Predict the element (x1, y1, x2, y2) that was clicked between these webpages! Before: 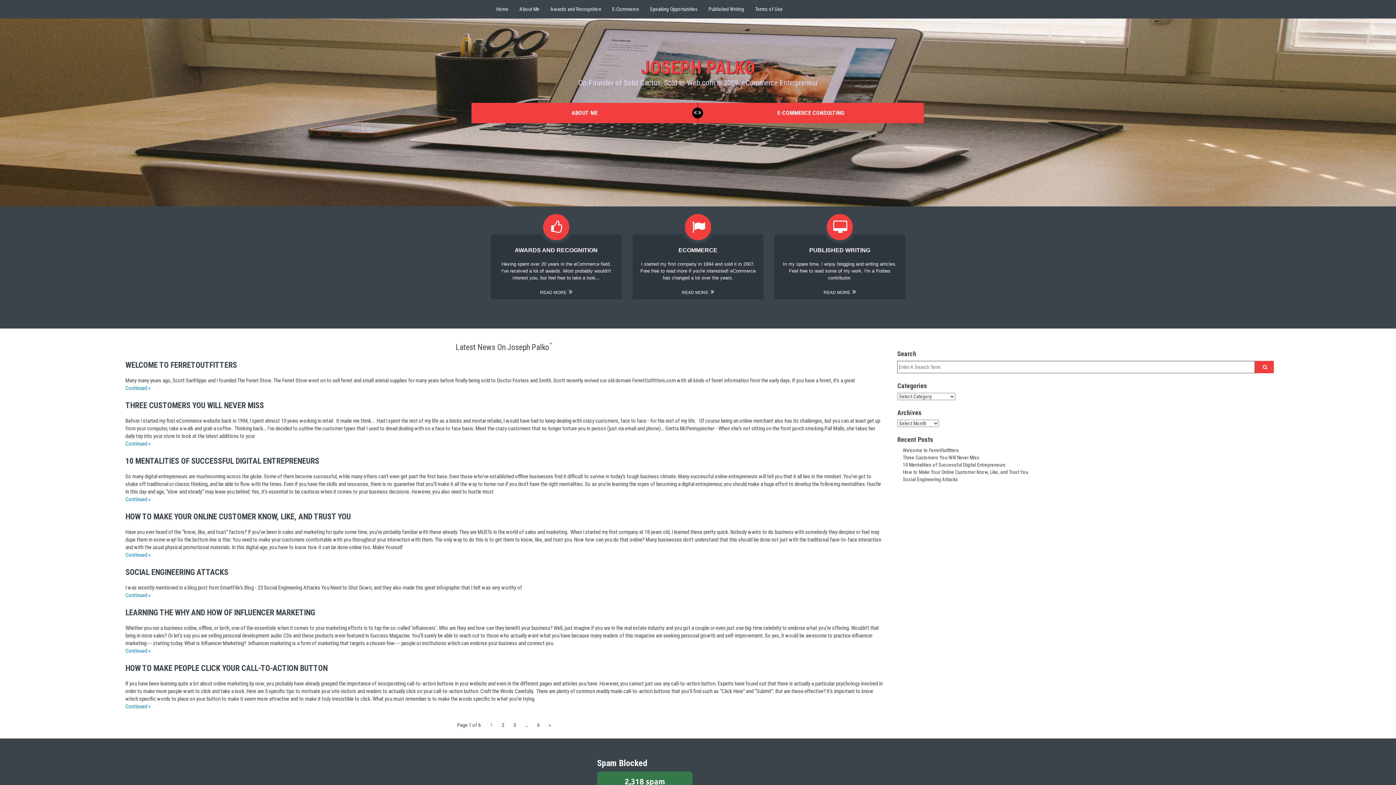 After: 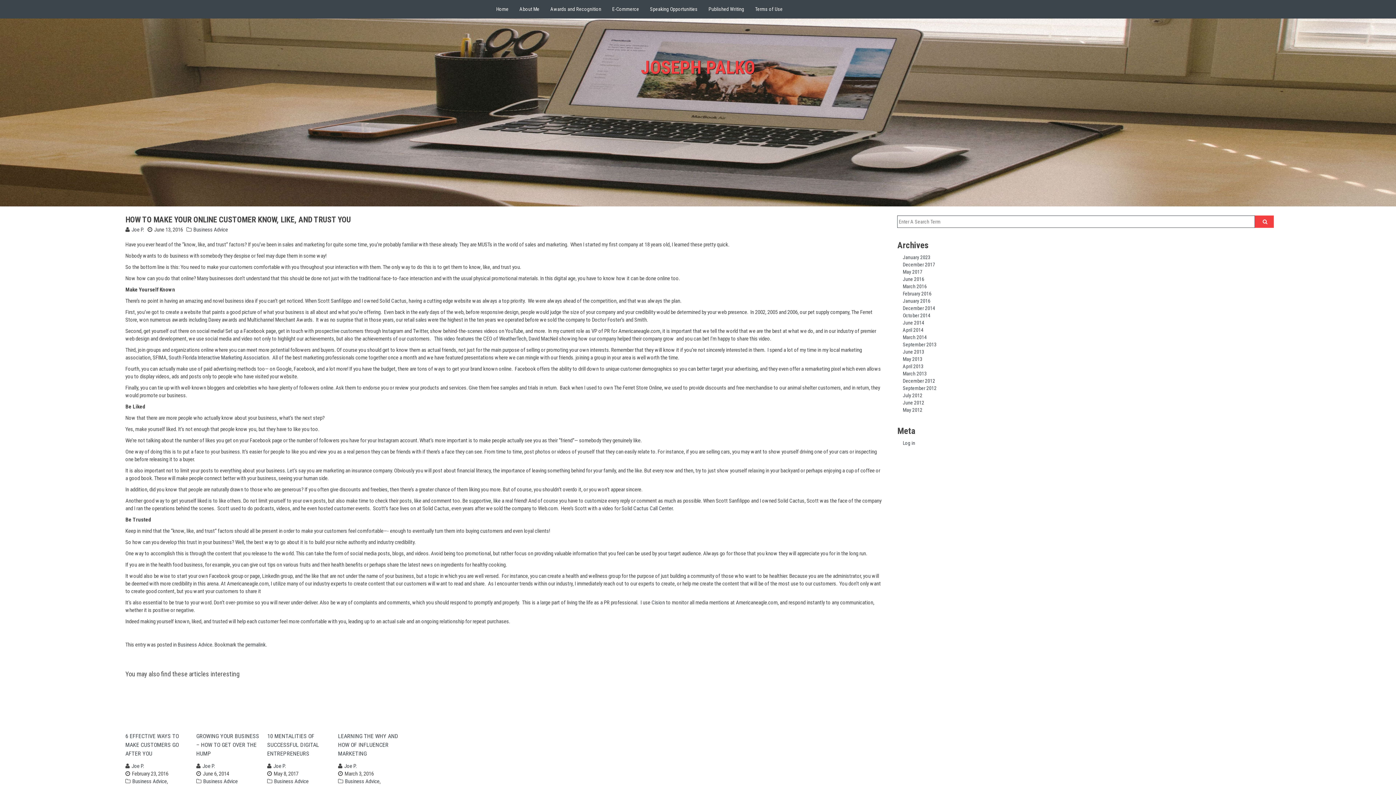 Action: bbox: (903, 469, 1028, 475) label: How to Make Your Online Customer Know, Like, and Trust You